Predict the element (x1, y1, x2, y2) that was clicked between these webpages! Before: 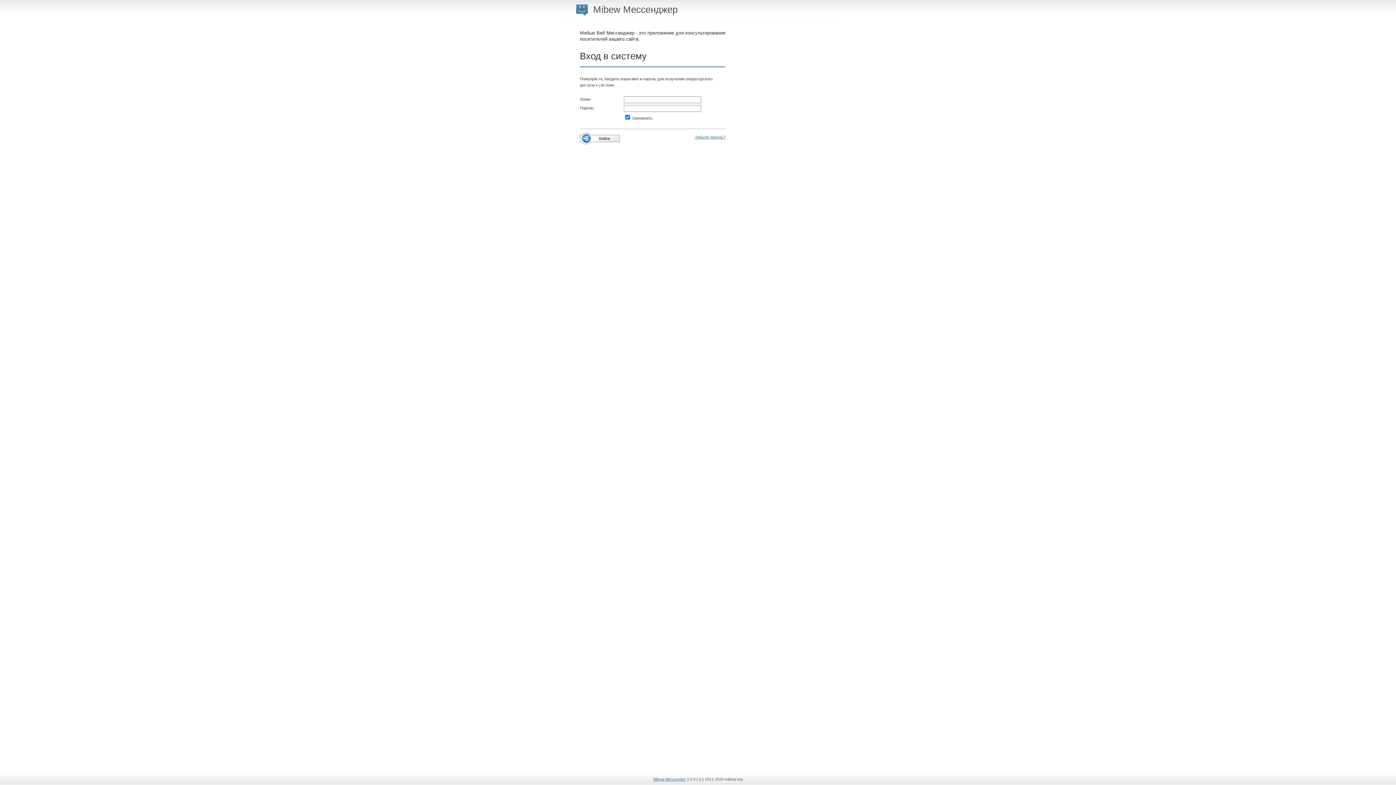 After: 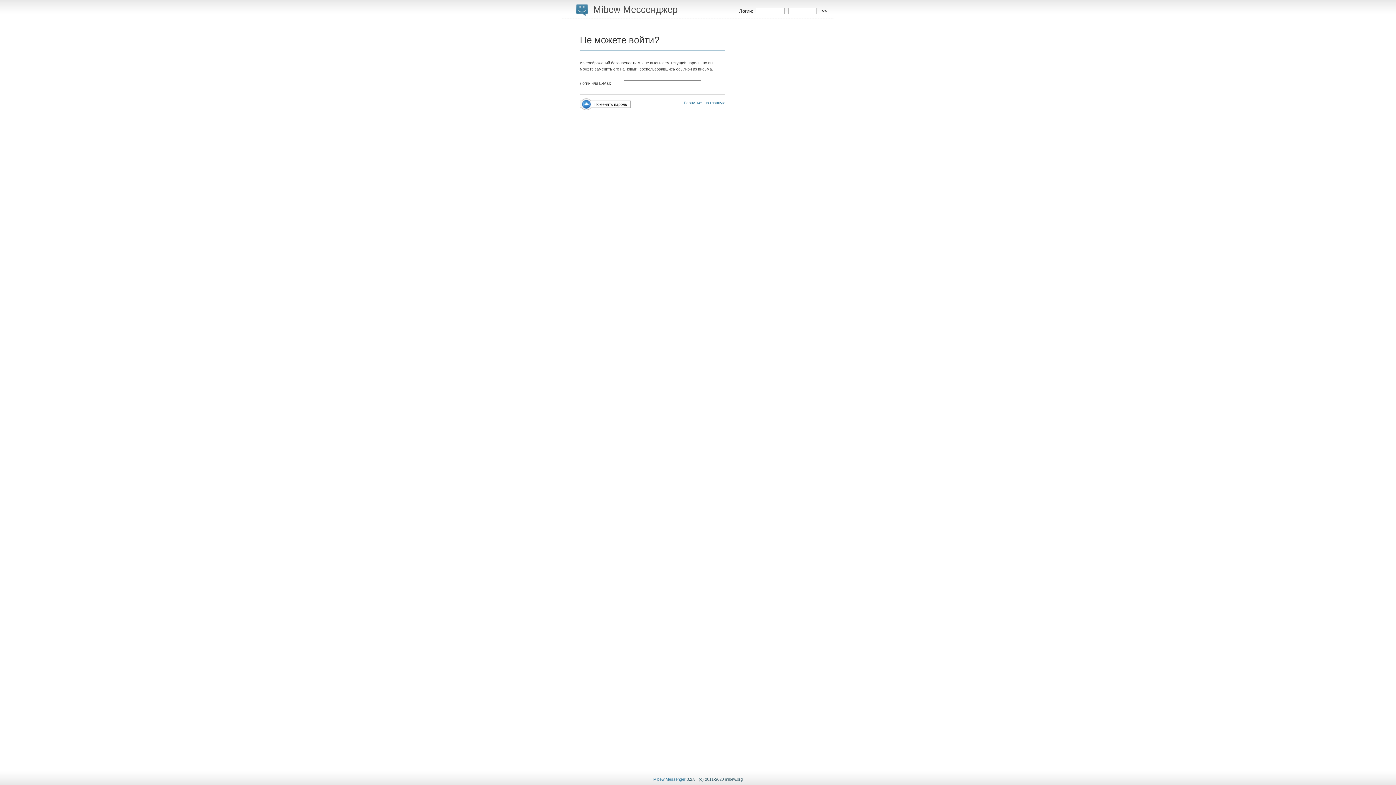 Action: label: Забыли пароль? bbox: (694, 134, 725, 139)